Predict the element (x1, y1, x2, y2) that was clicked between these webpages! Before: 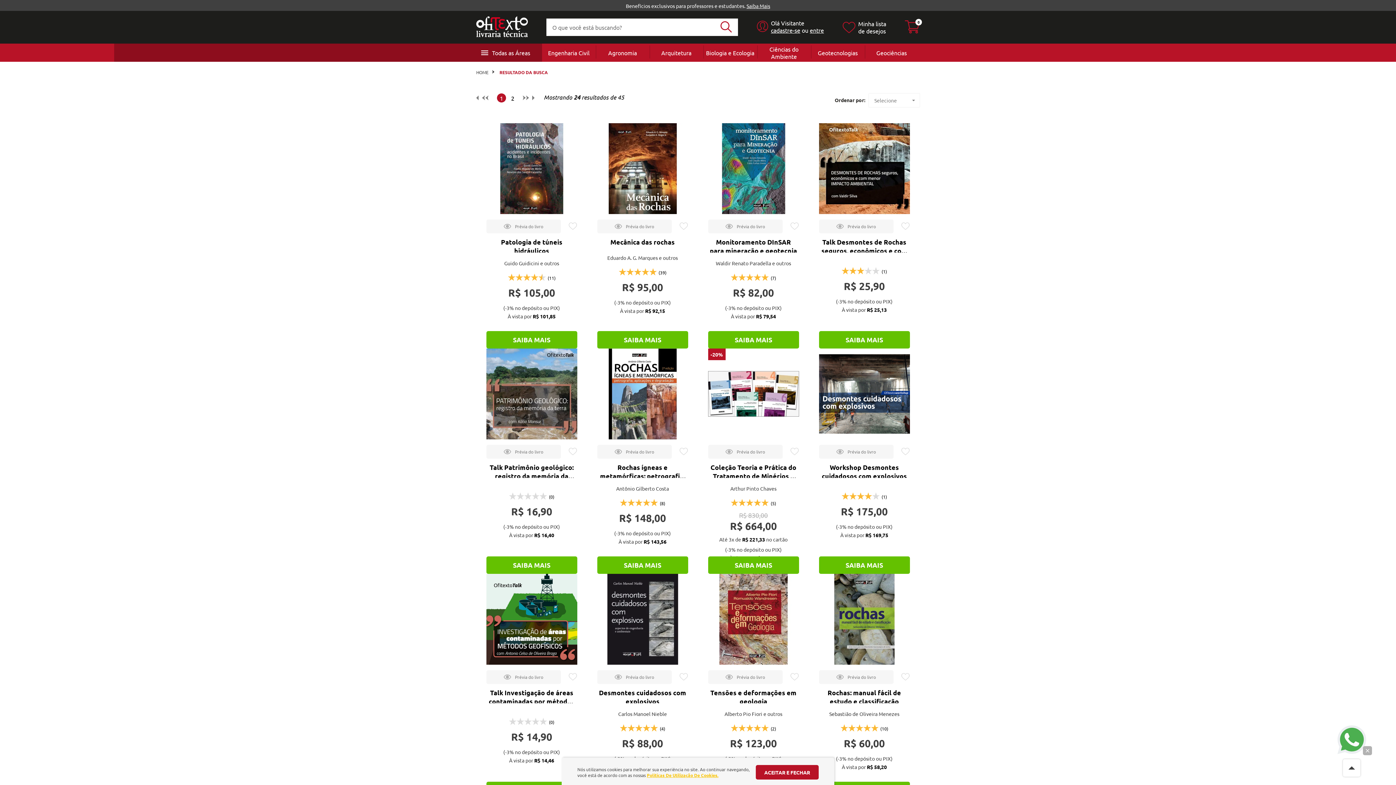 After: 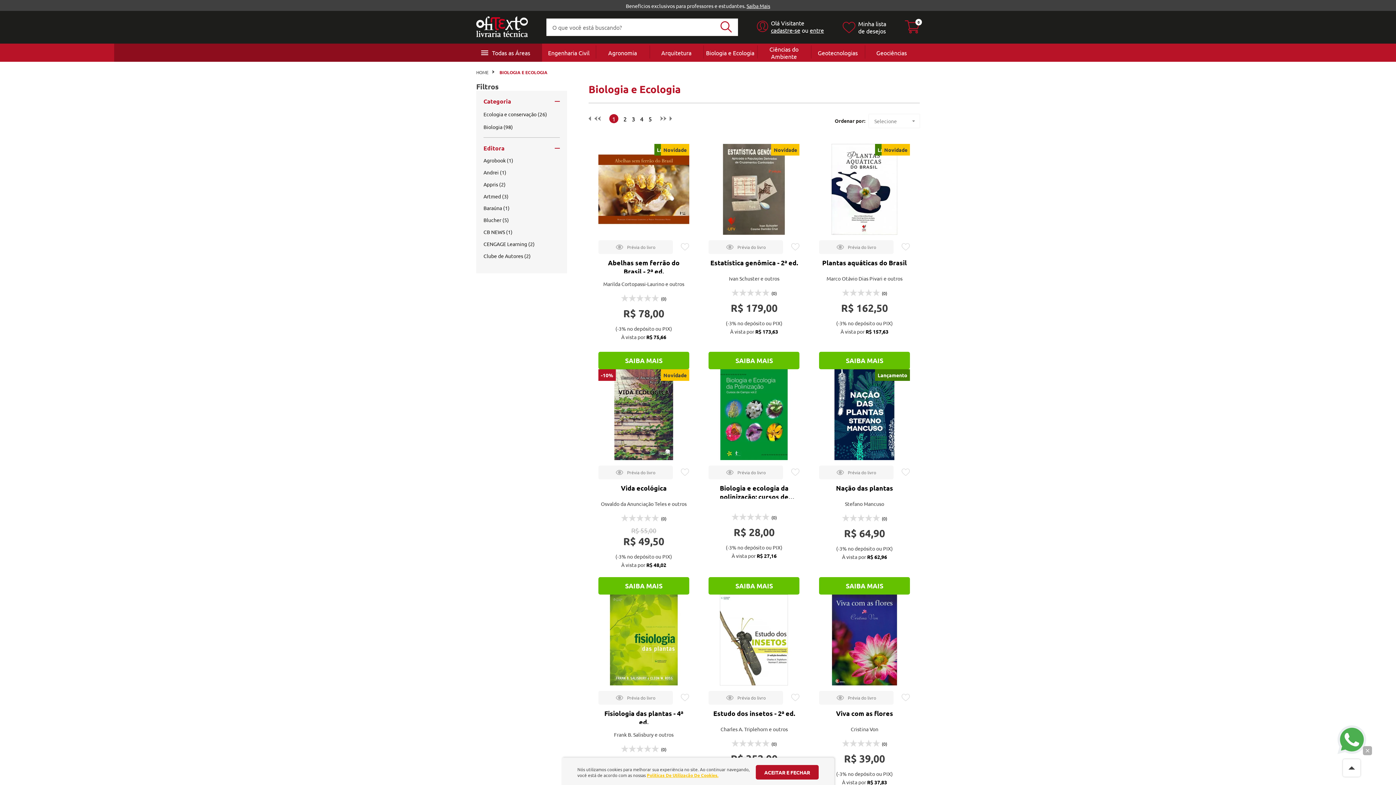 Action: bbox: (706, 49, 754, 56) label: Biologia e Ecologia